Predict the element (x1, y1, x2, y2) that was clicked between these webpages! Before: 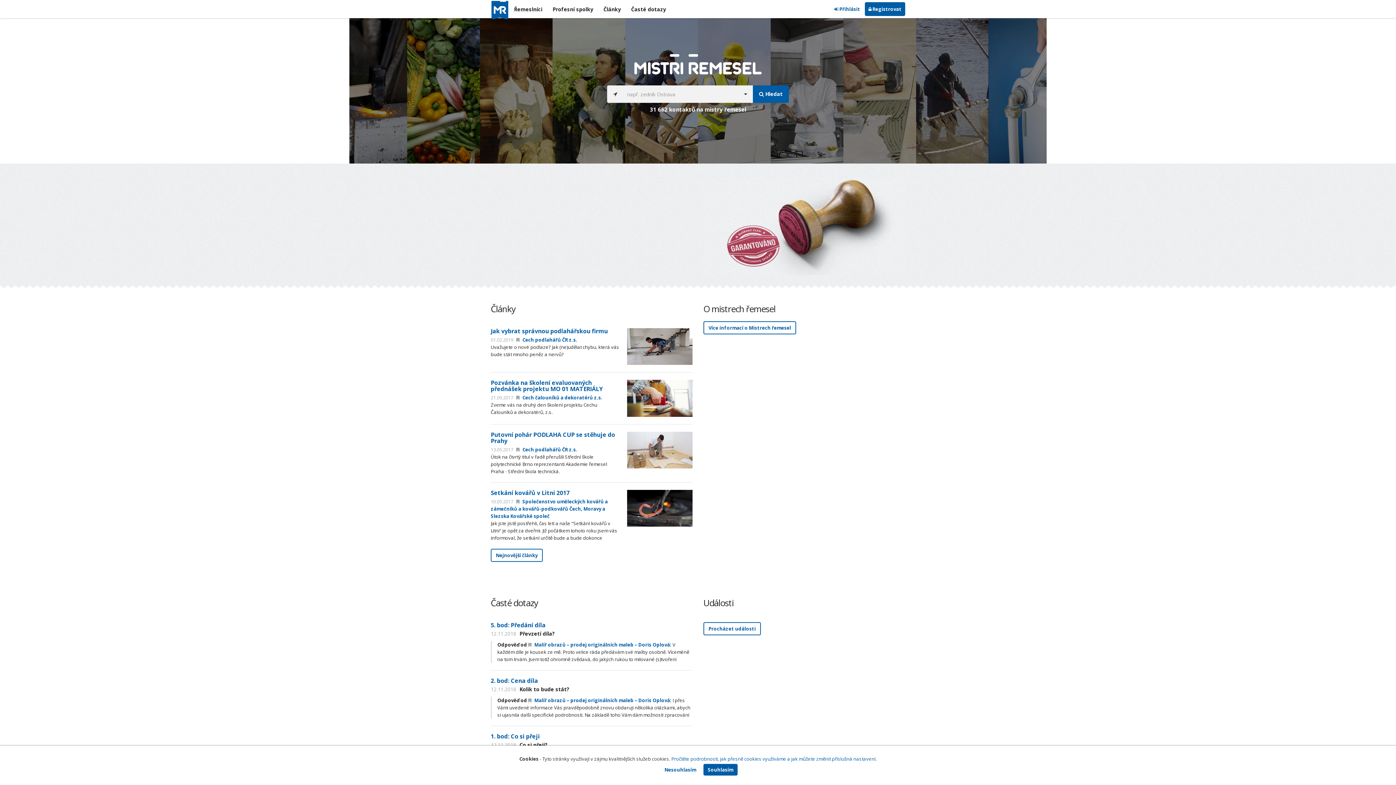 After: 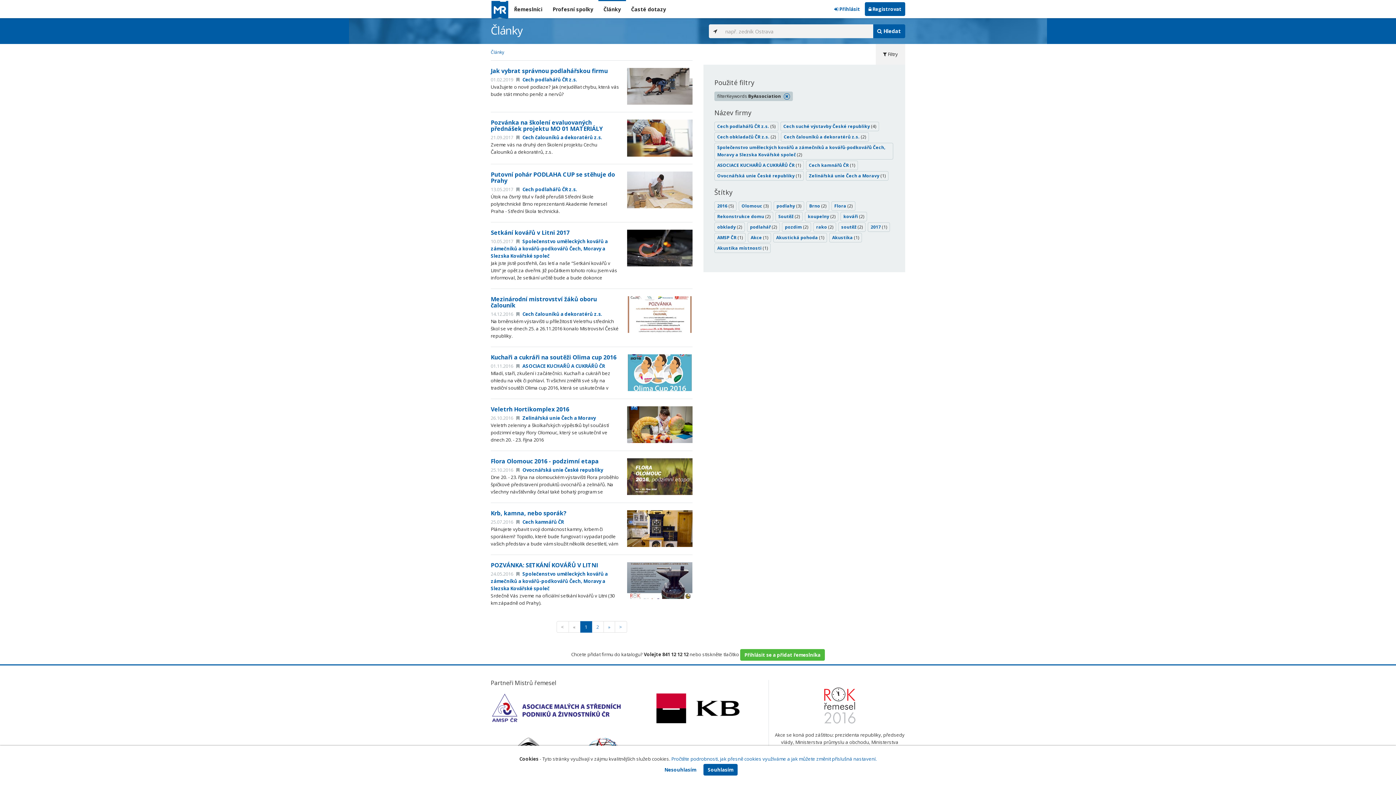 Action: label: Nejnovější články bbox: (490, 548, 542, 562)